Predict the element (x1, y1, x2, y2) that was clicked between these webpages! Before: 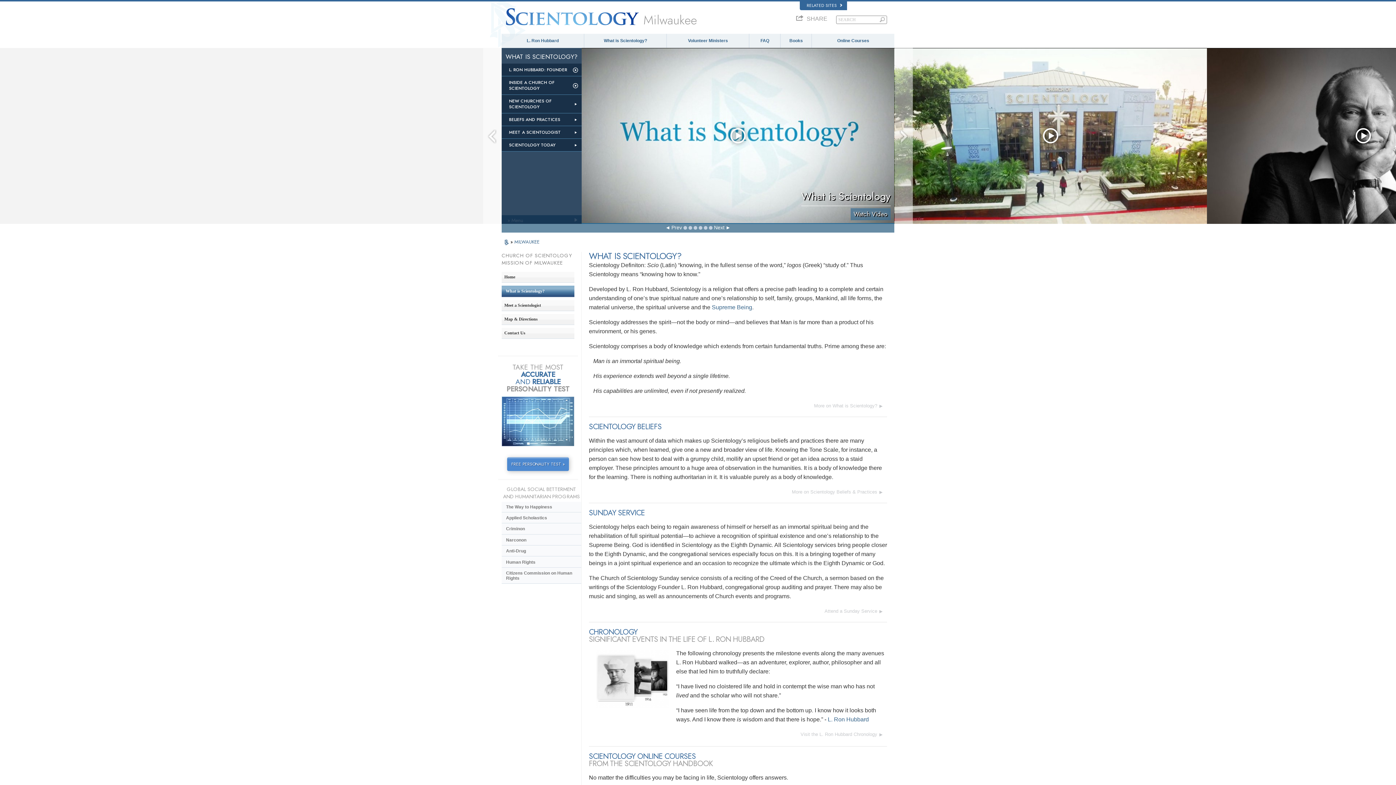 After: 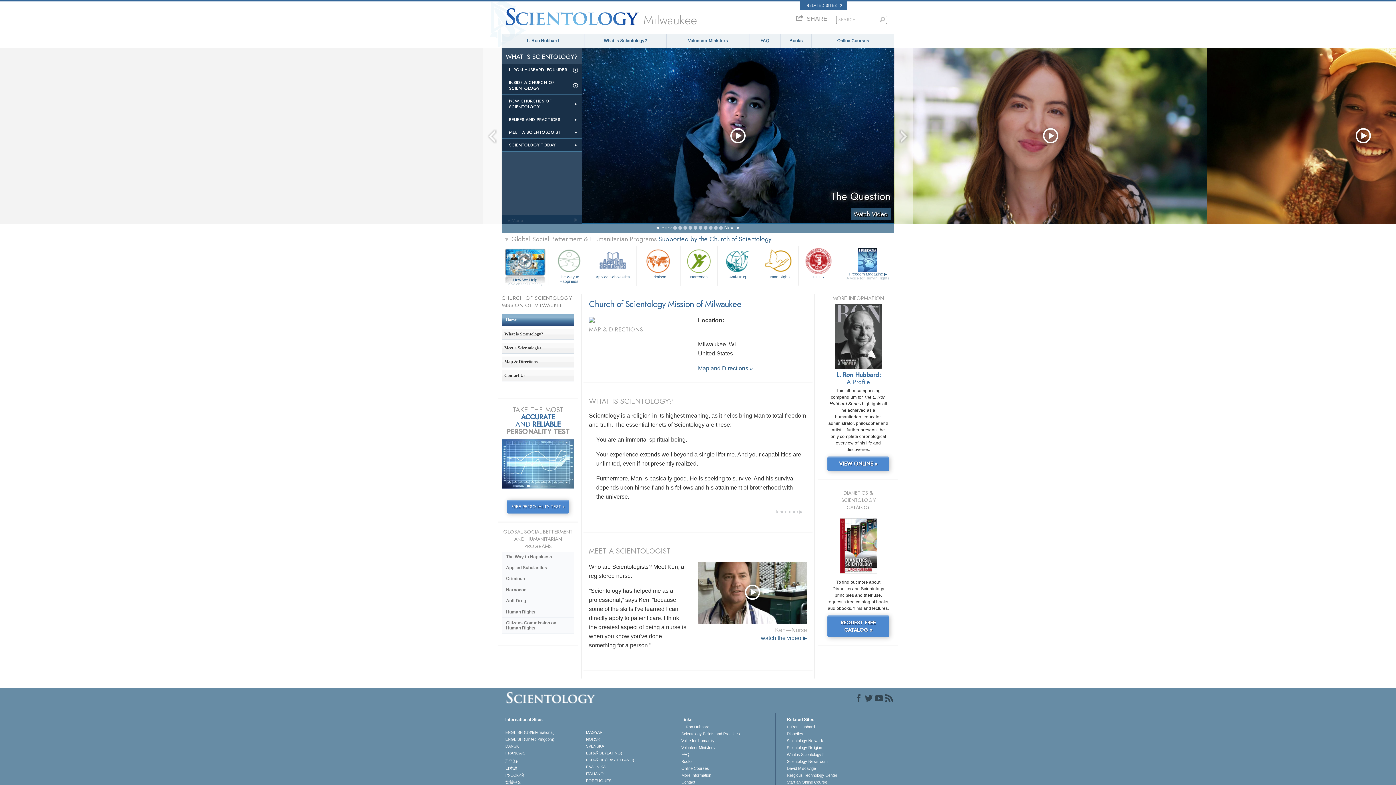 Action: label: CHURCH OF SCIENTOLOGY MISSION OF MILWAUKEE bbox: (501, 252, 574, 270)